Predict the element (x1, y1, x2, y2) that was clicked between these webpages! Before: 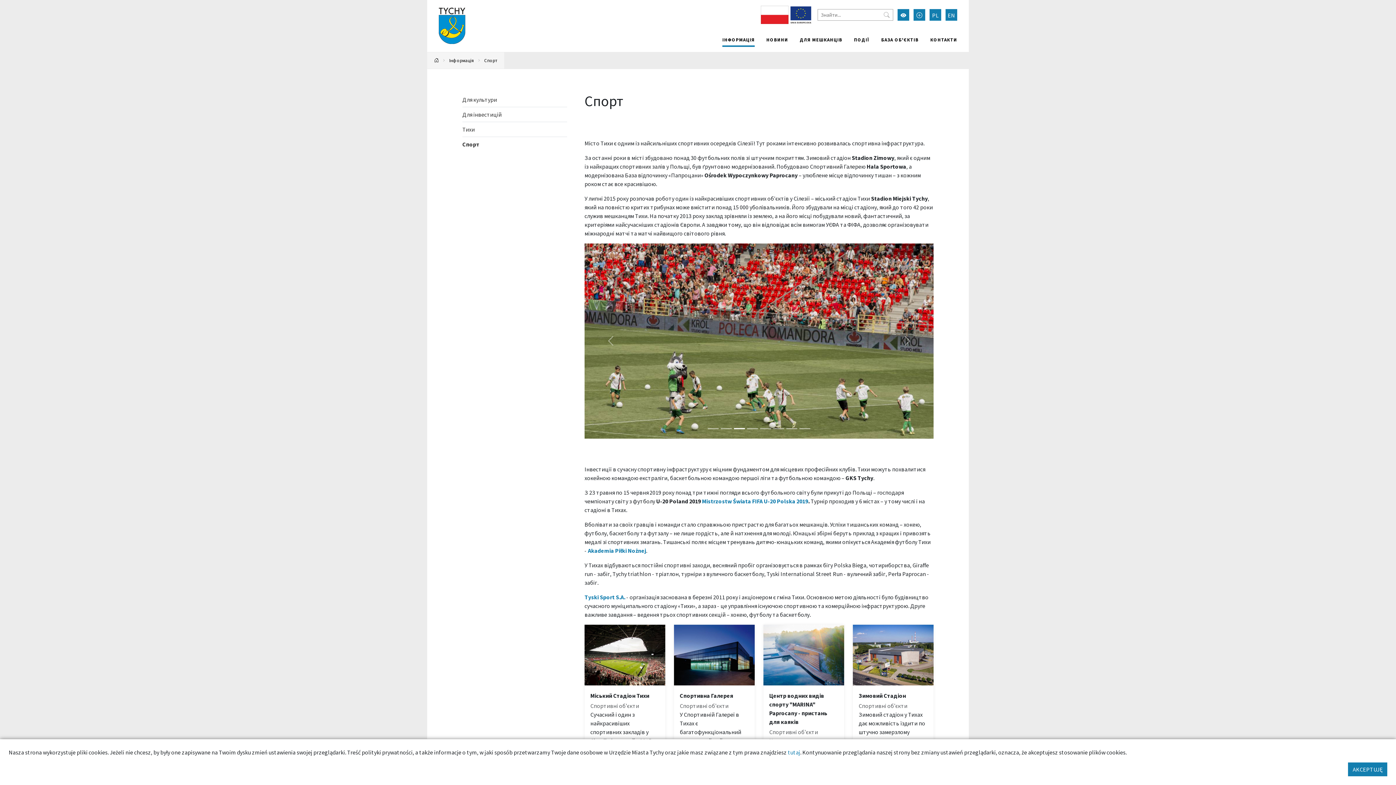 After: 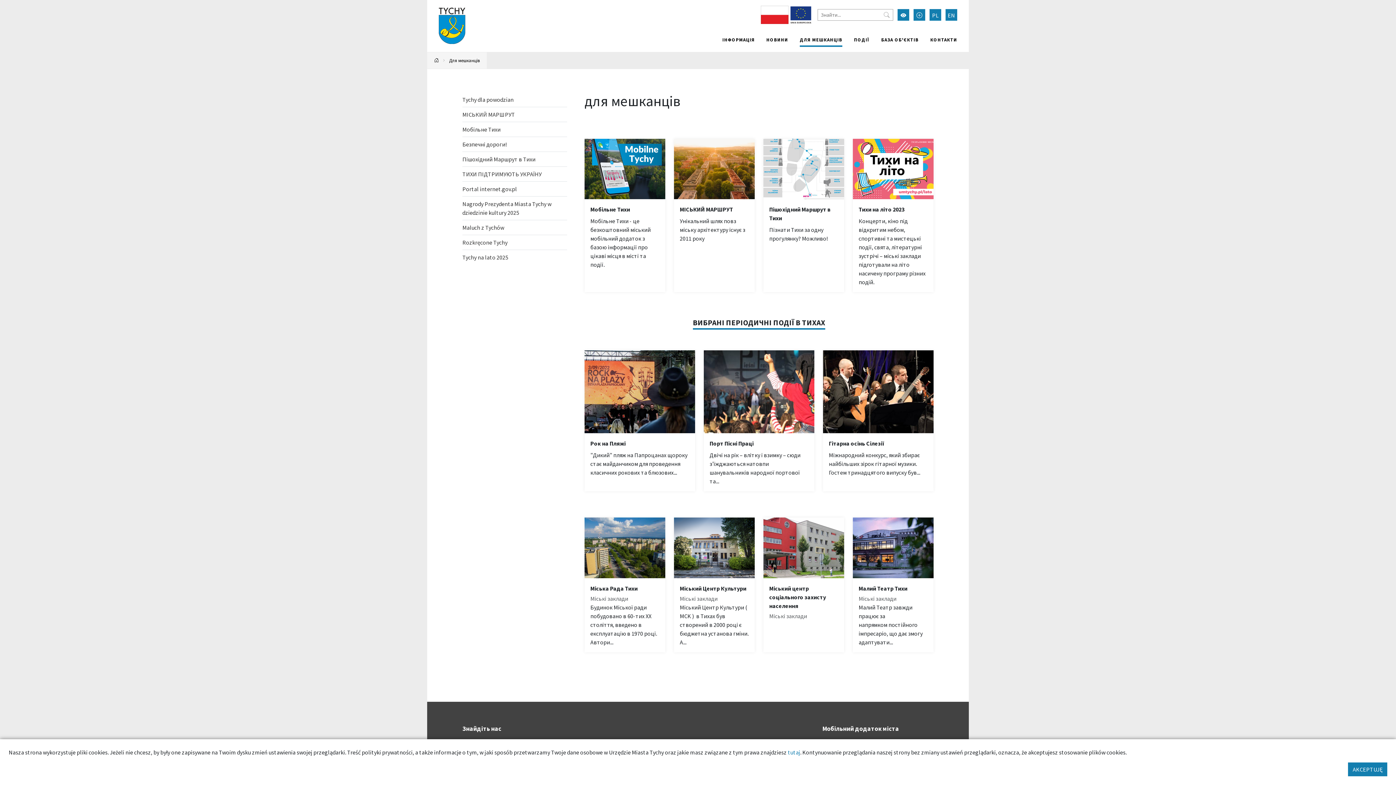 Action: bbox: (800, 33, 842, 46) label: ДЛЯ МЕШКАНЦІВ